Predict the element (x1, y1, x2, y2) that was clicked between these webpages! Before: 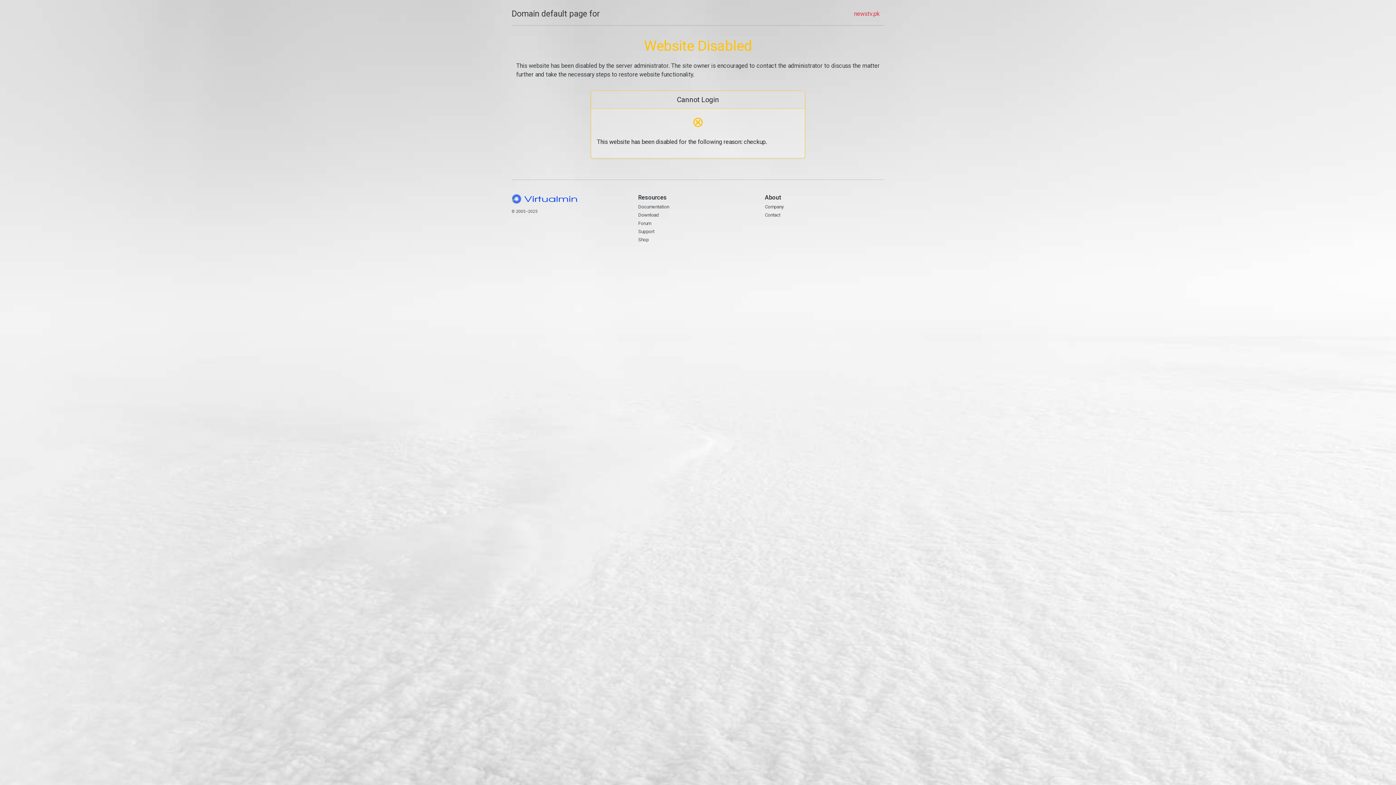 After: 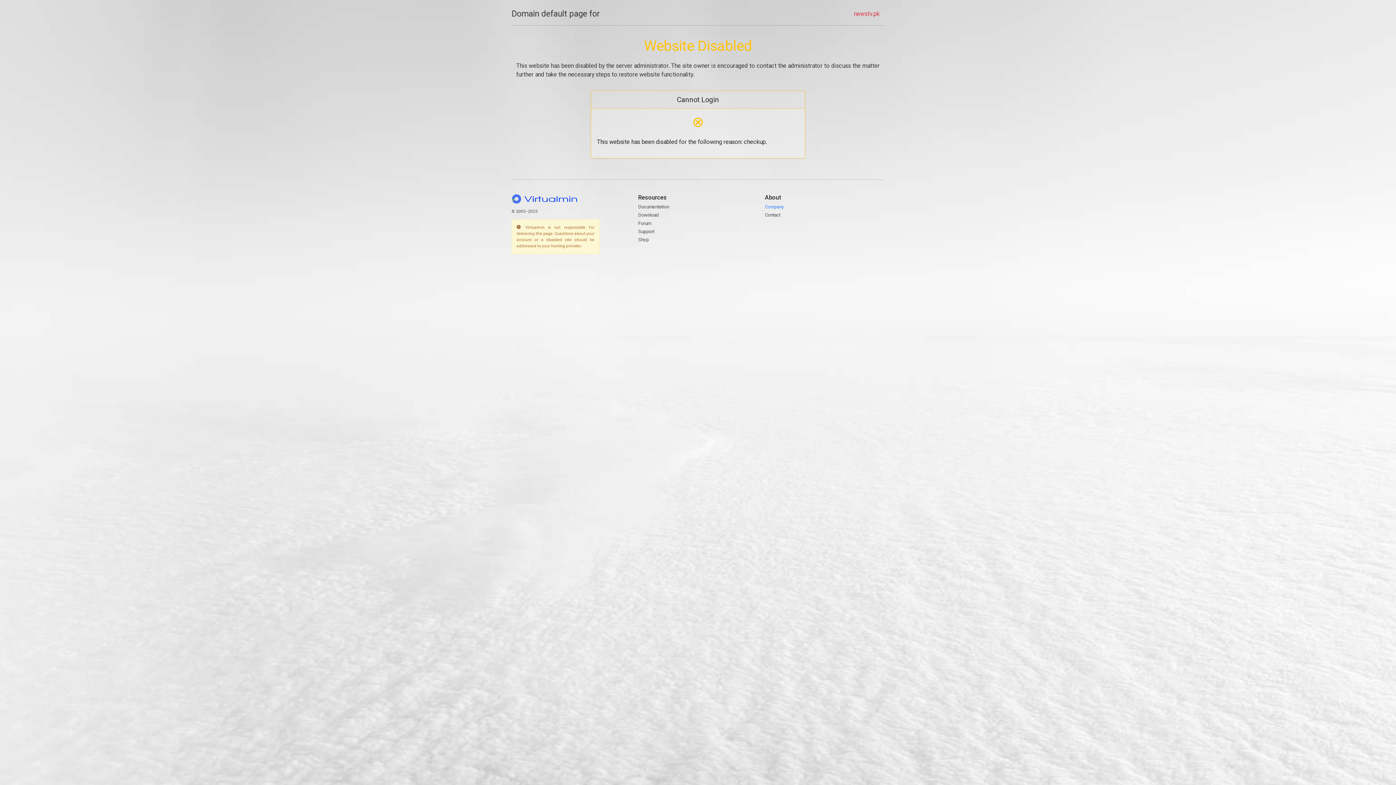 Action: bbox: (765, 204, 784, 209) label: Company